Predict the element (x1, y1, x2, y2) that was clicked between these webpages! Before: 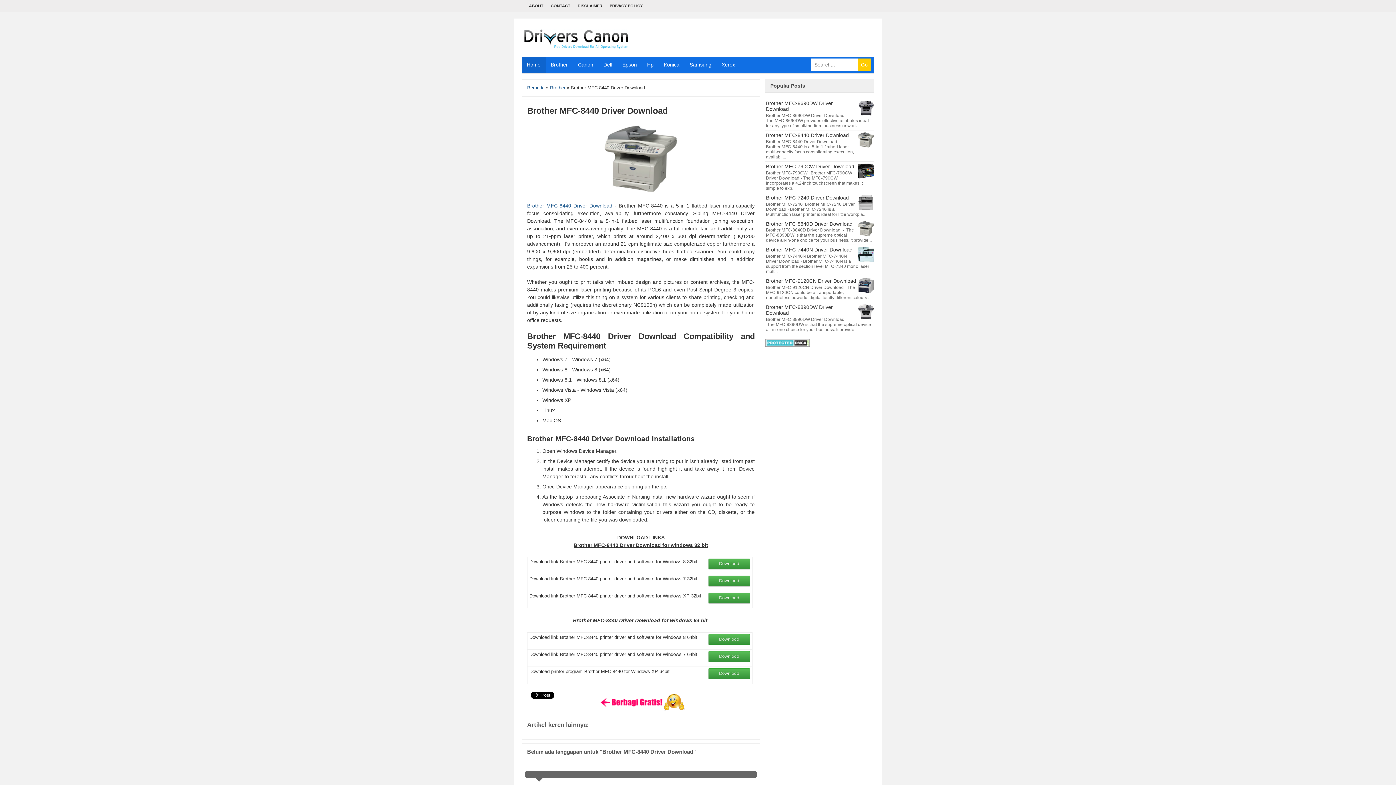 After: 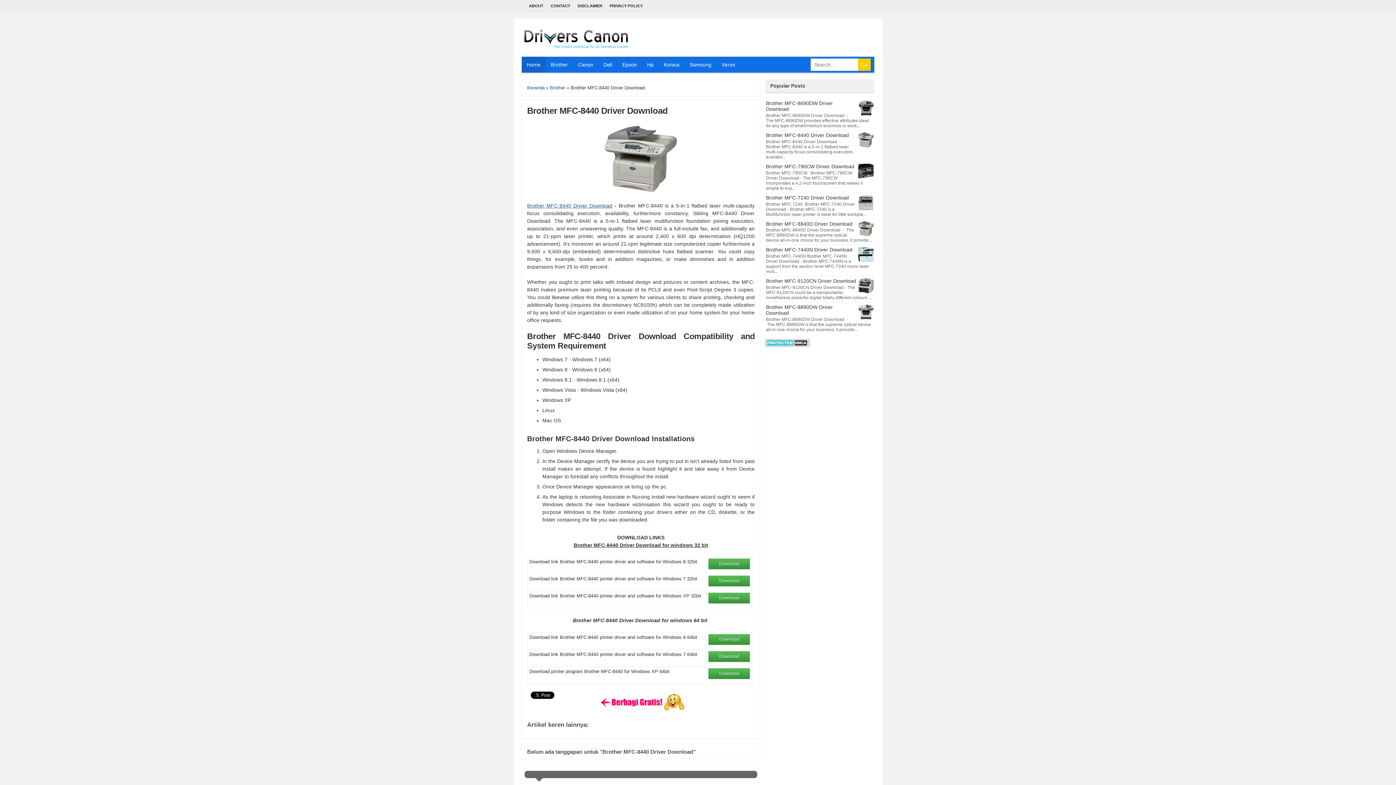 Action: bbox: (858, 278, 873, 293)